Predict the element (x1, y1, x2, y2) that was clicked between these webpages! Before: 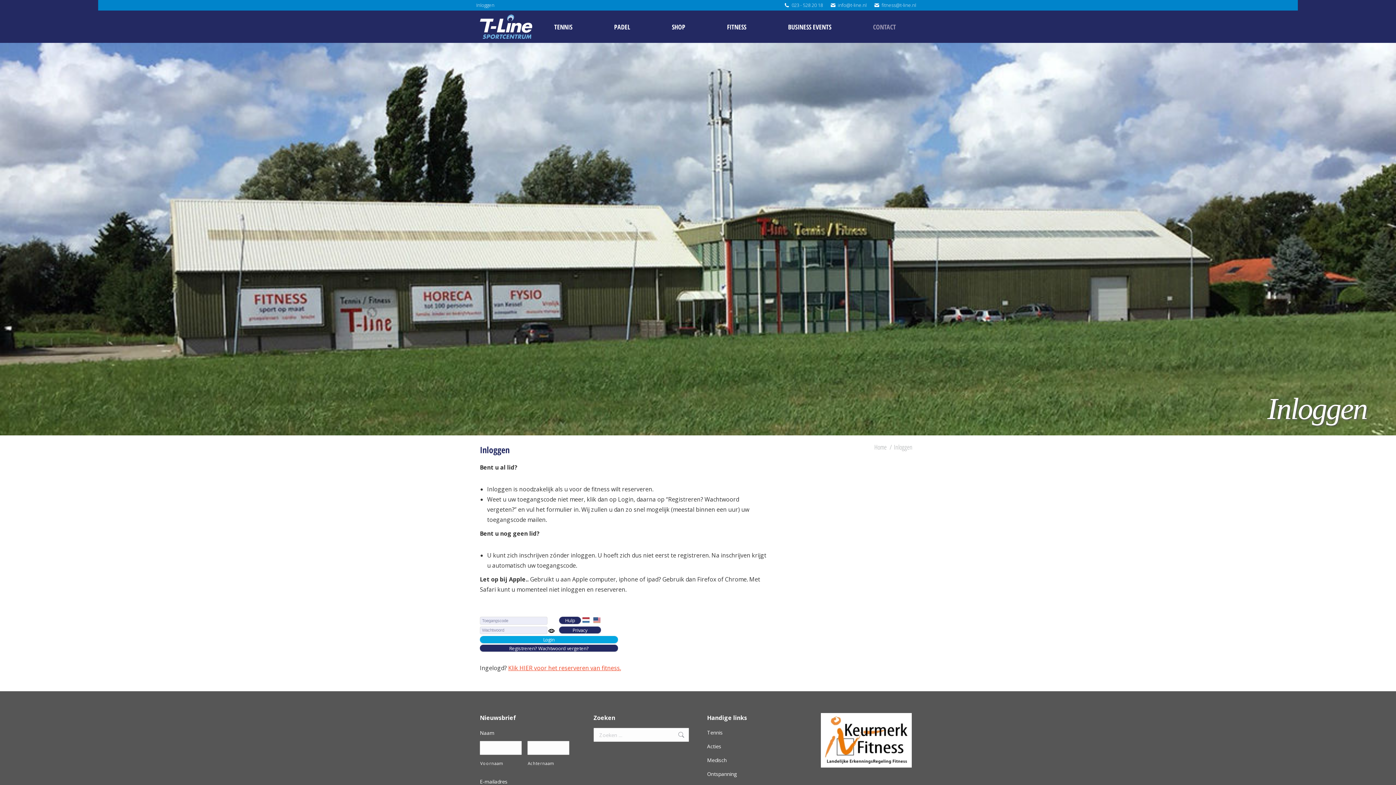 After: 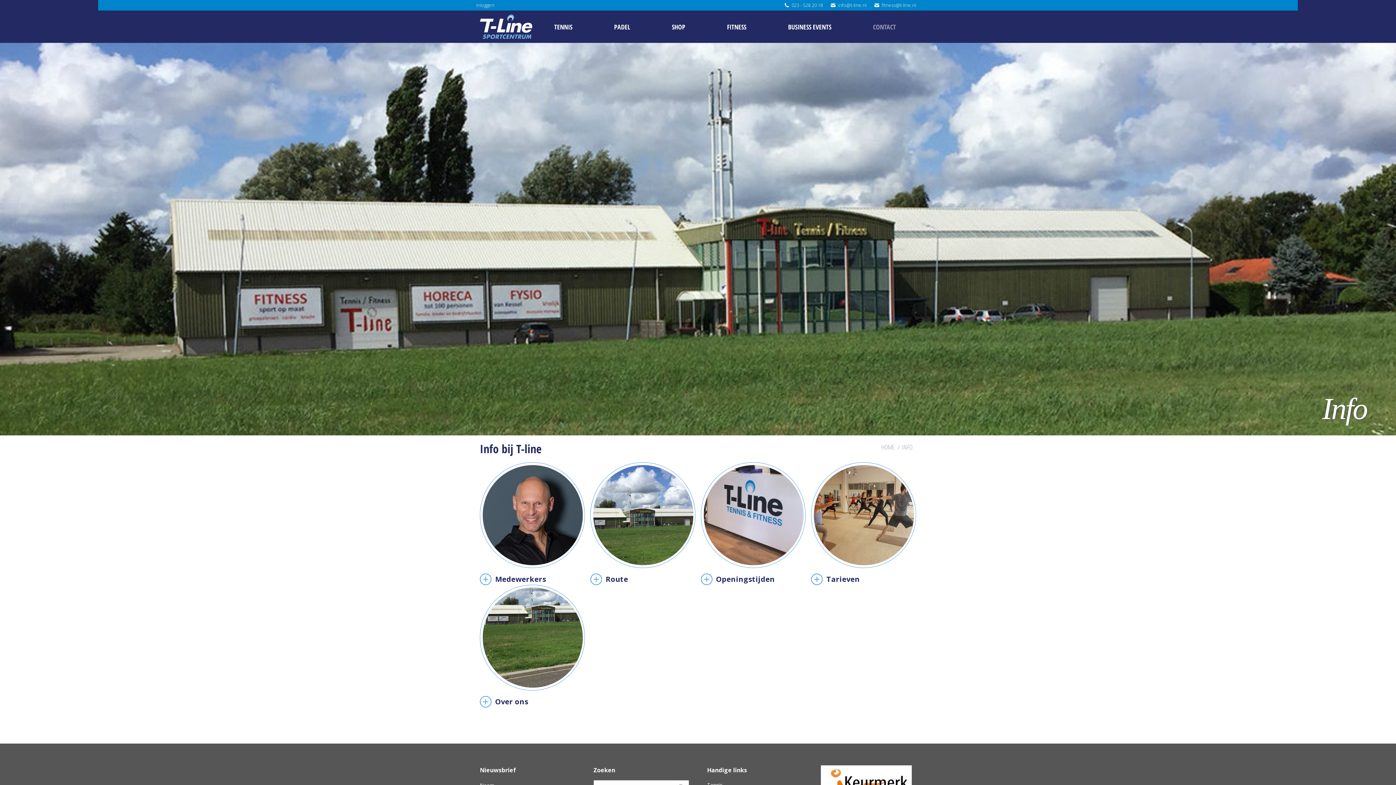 Action: label: CONTACT bbox: (853, 17, 916, 36)